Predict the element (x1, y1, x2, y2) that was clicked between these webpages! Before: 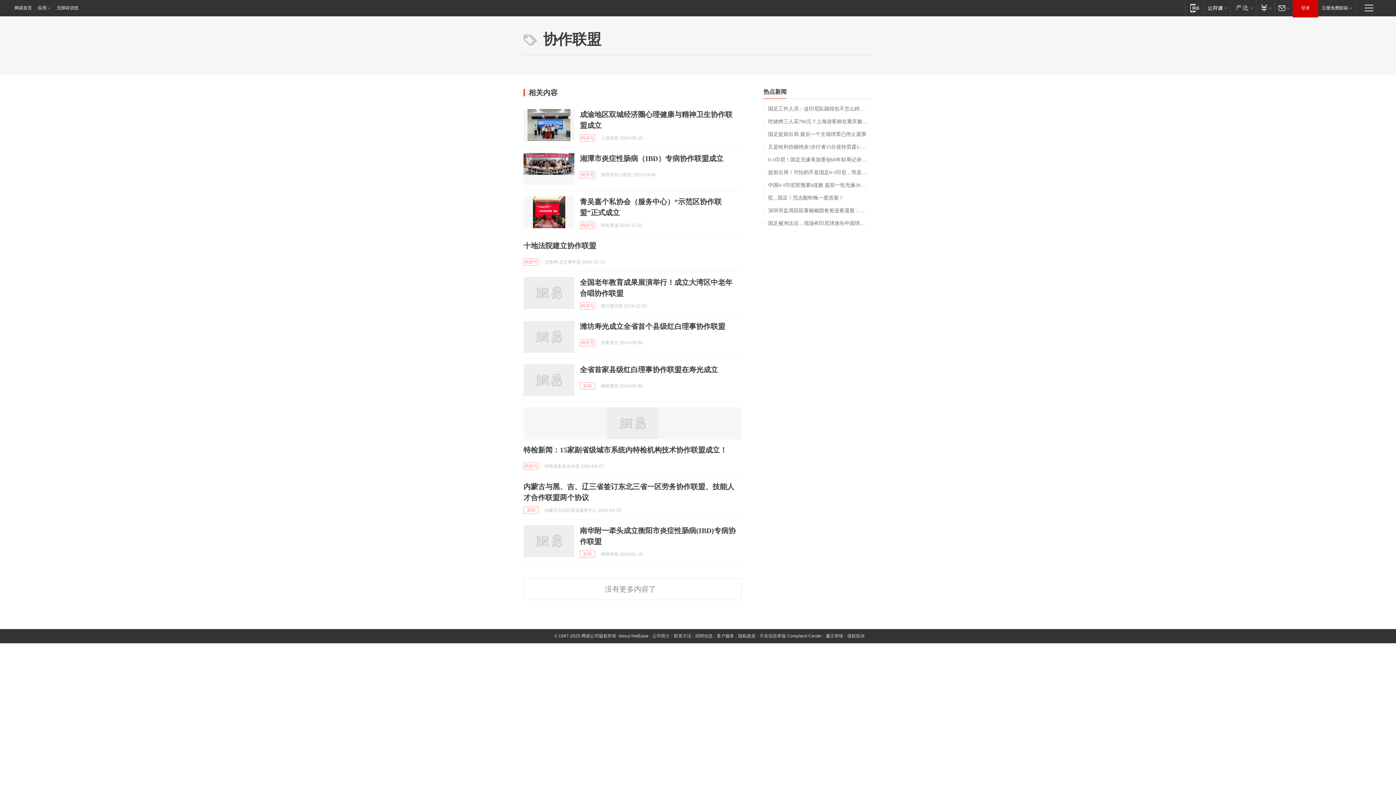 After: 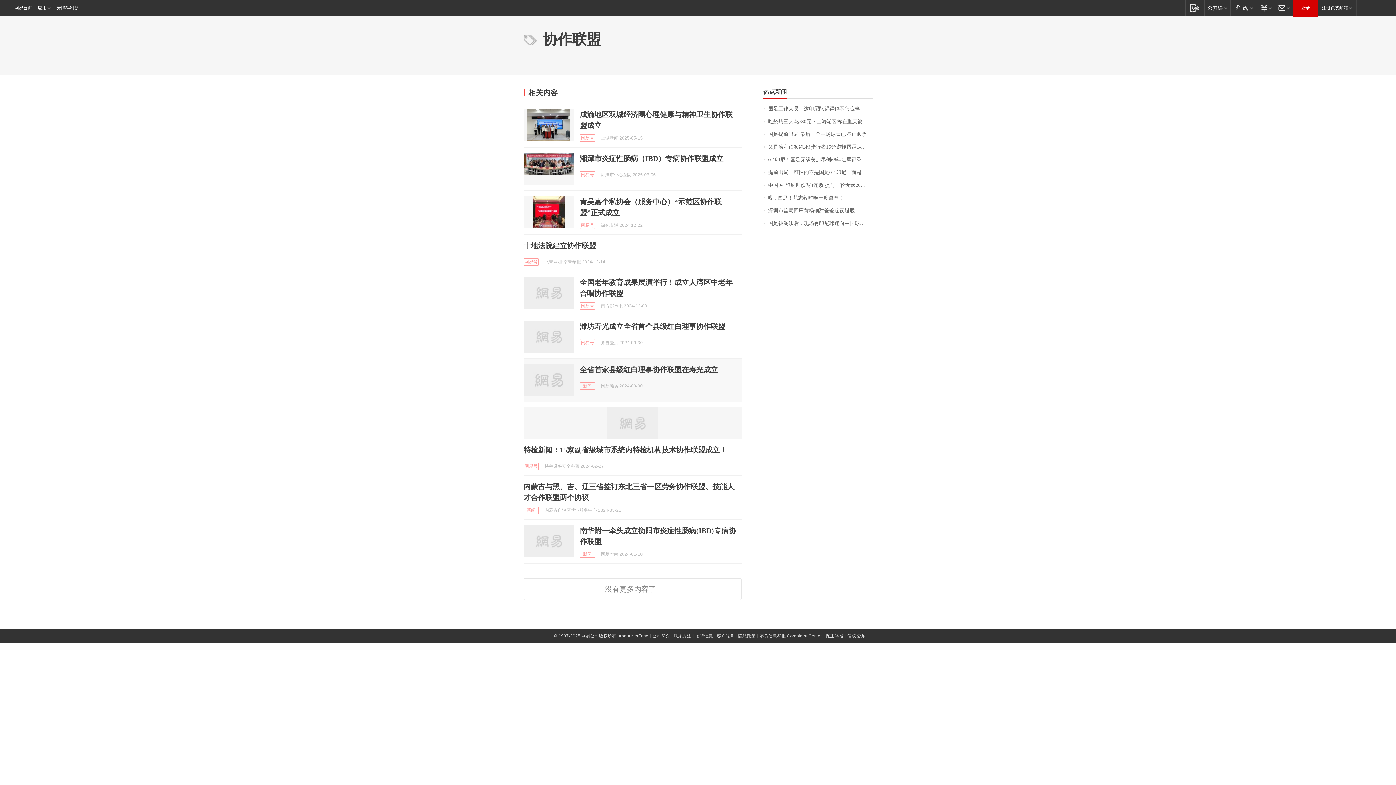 Action: bbox: (523, 364, 574, 396)